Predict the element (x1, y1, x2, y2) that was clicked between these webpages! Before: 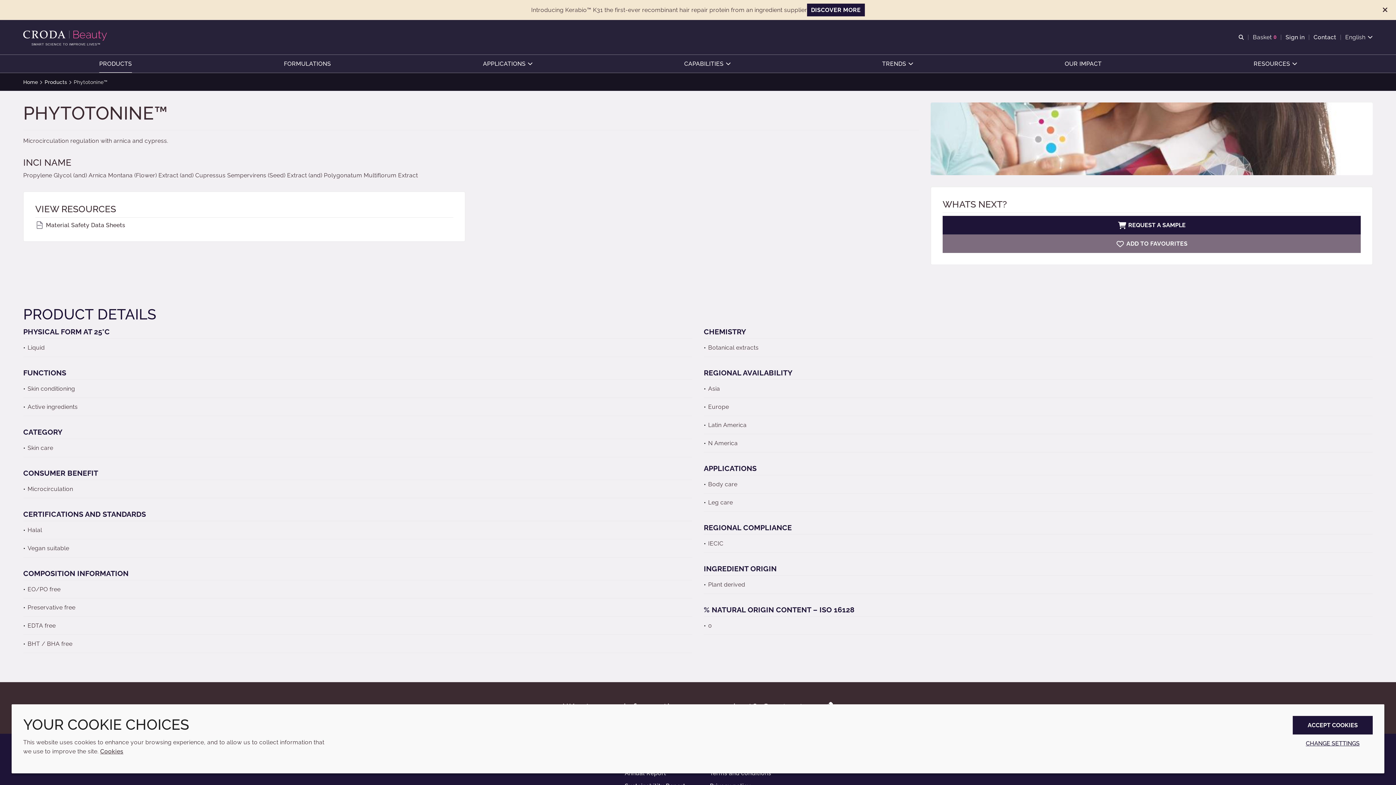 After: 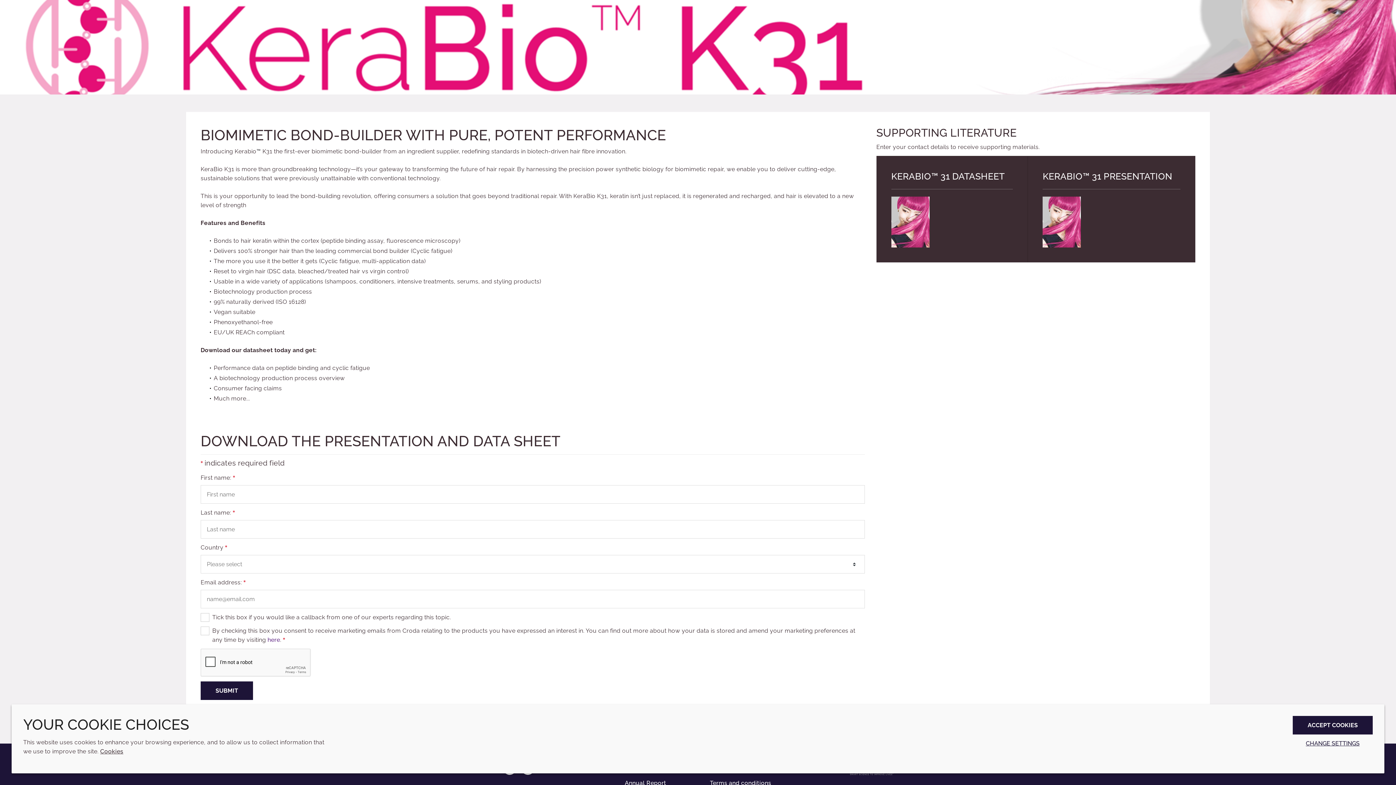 Action: bbox: (807, 3, 865, 16) label: DISCOVER MORE